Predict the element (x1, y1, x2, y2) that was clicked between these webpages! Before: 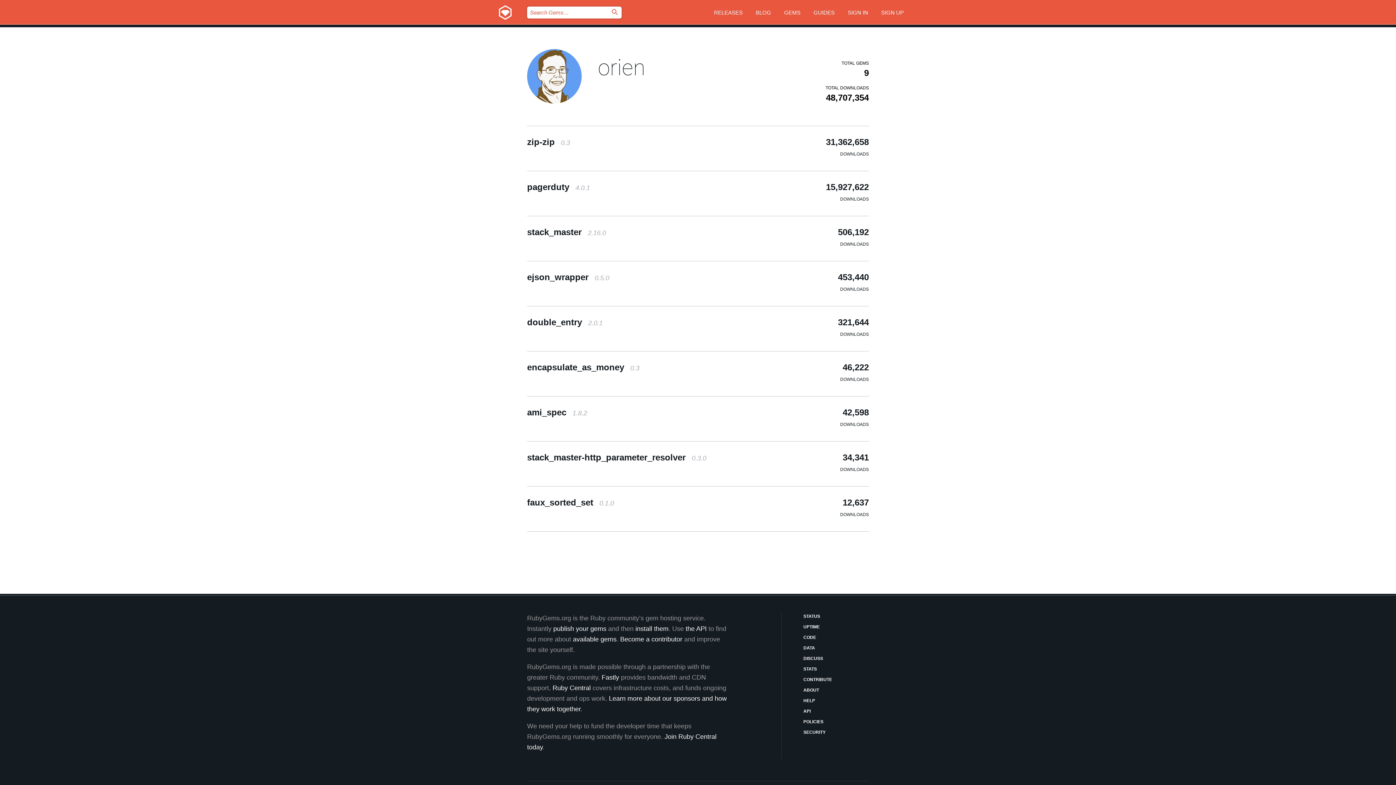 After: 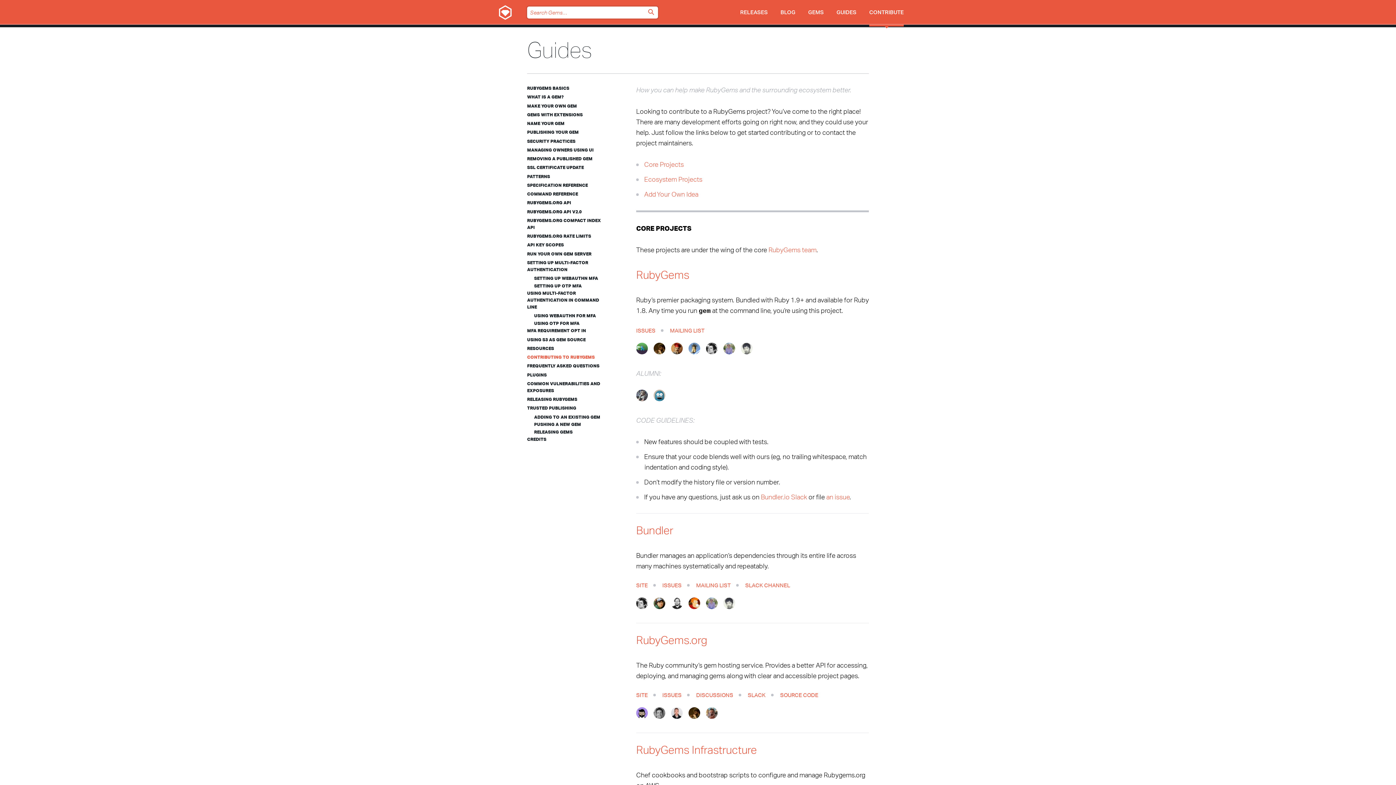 Action: bbox: (620, 636, 682, 643) label: Become a contributor